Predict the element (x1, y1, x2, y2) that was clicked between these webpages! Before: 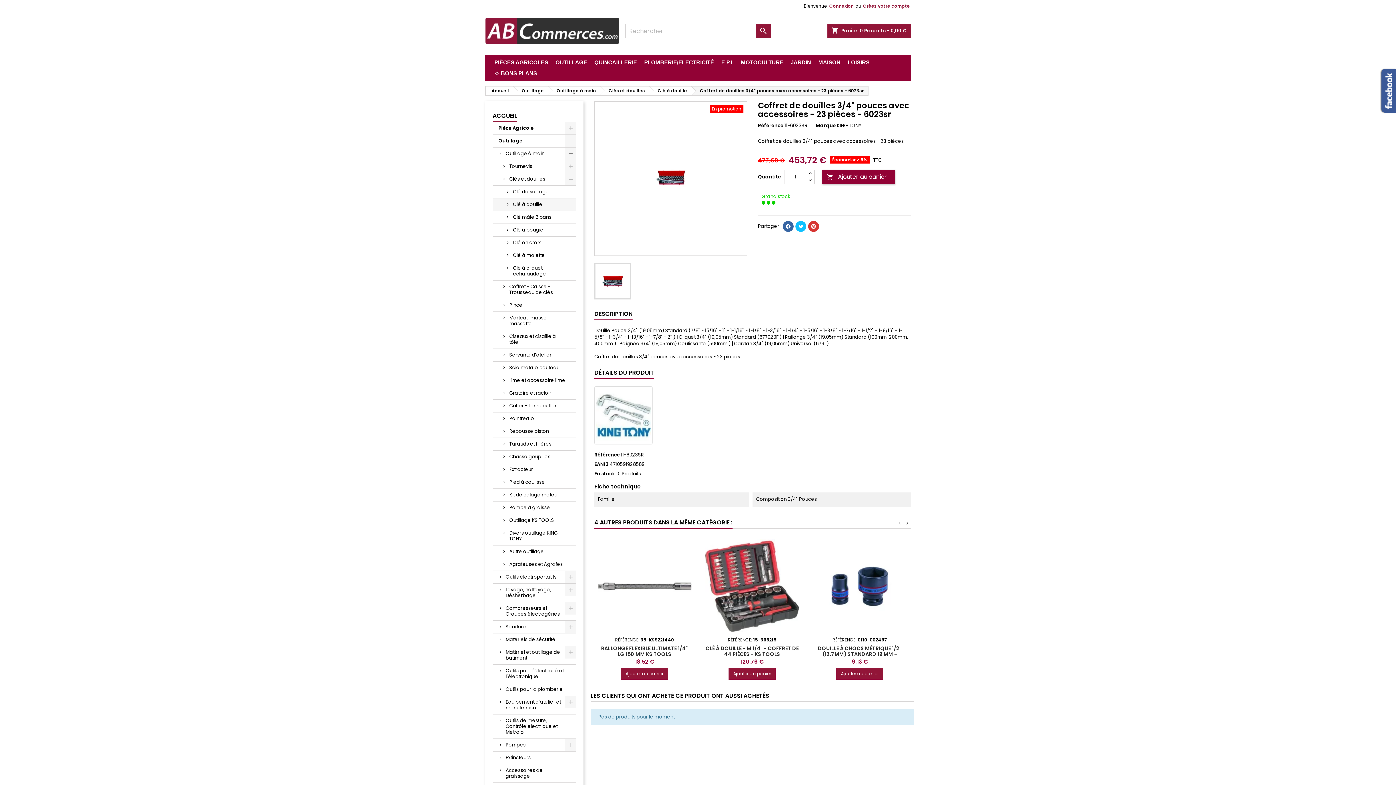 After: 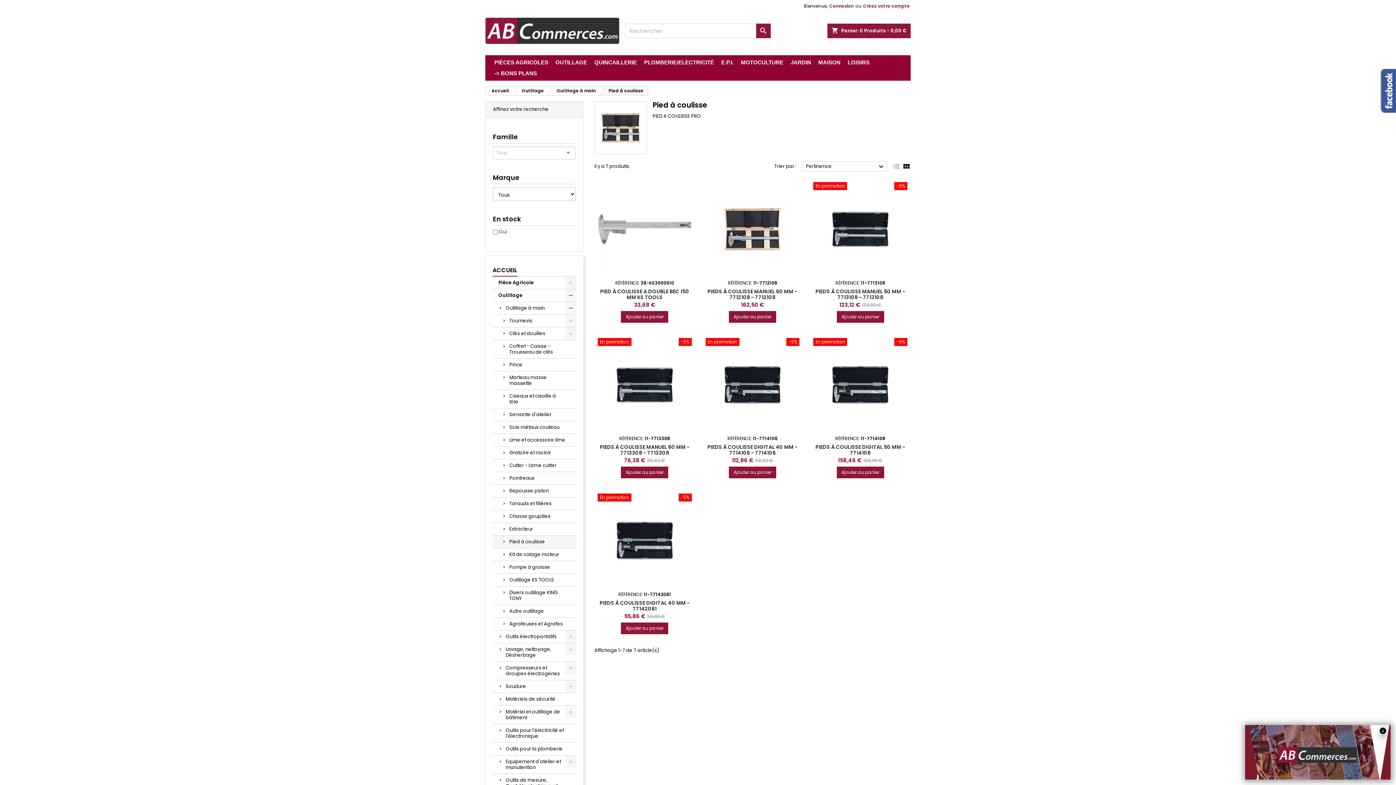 Action: bbox: (492, 476, 576, 489) label: Pied à coulisse